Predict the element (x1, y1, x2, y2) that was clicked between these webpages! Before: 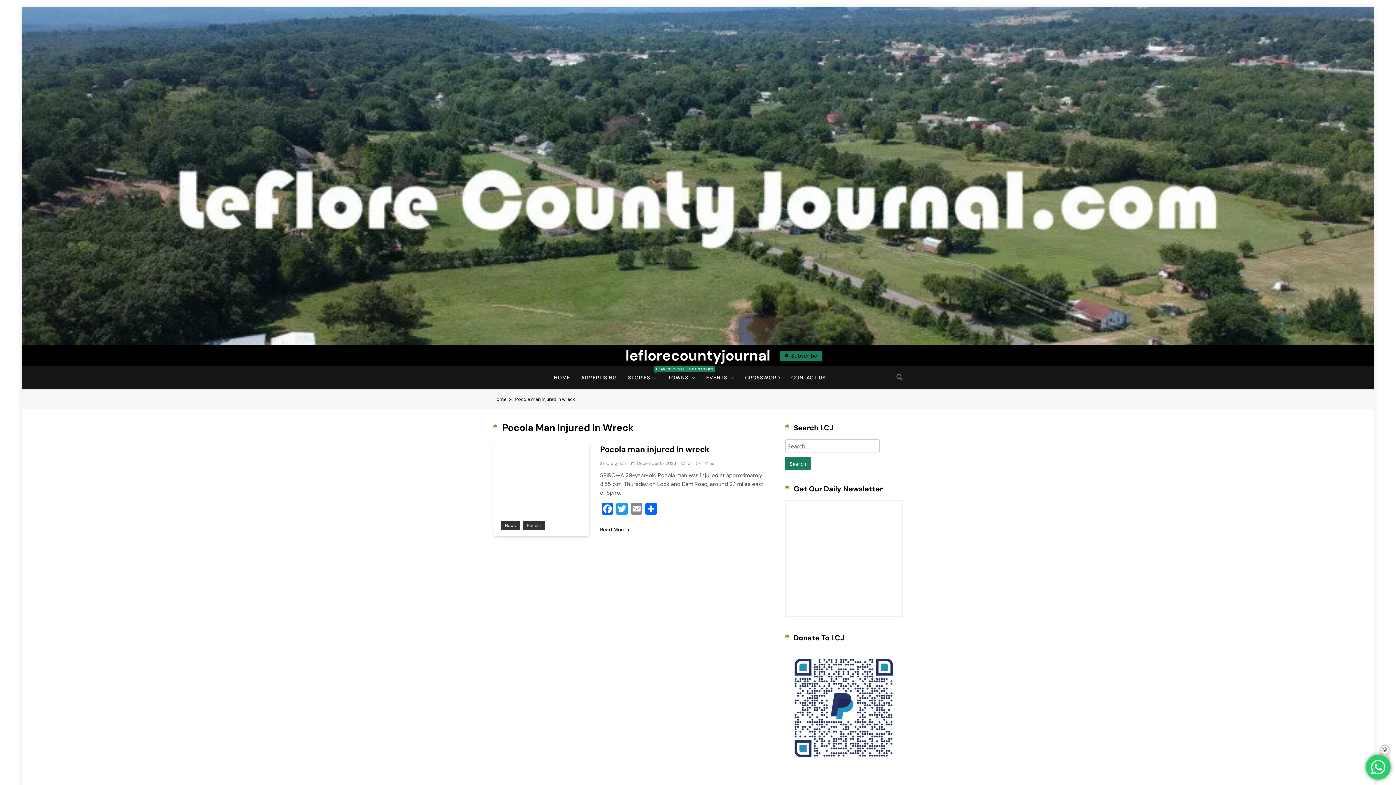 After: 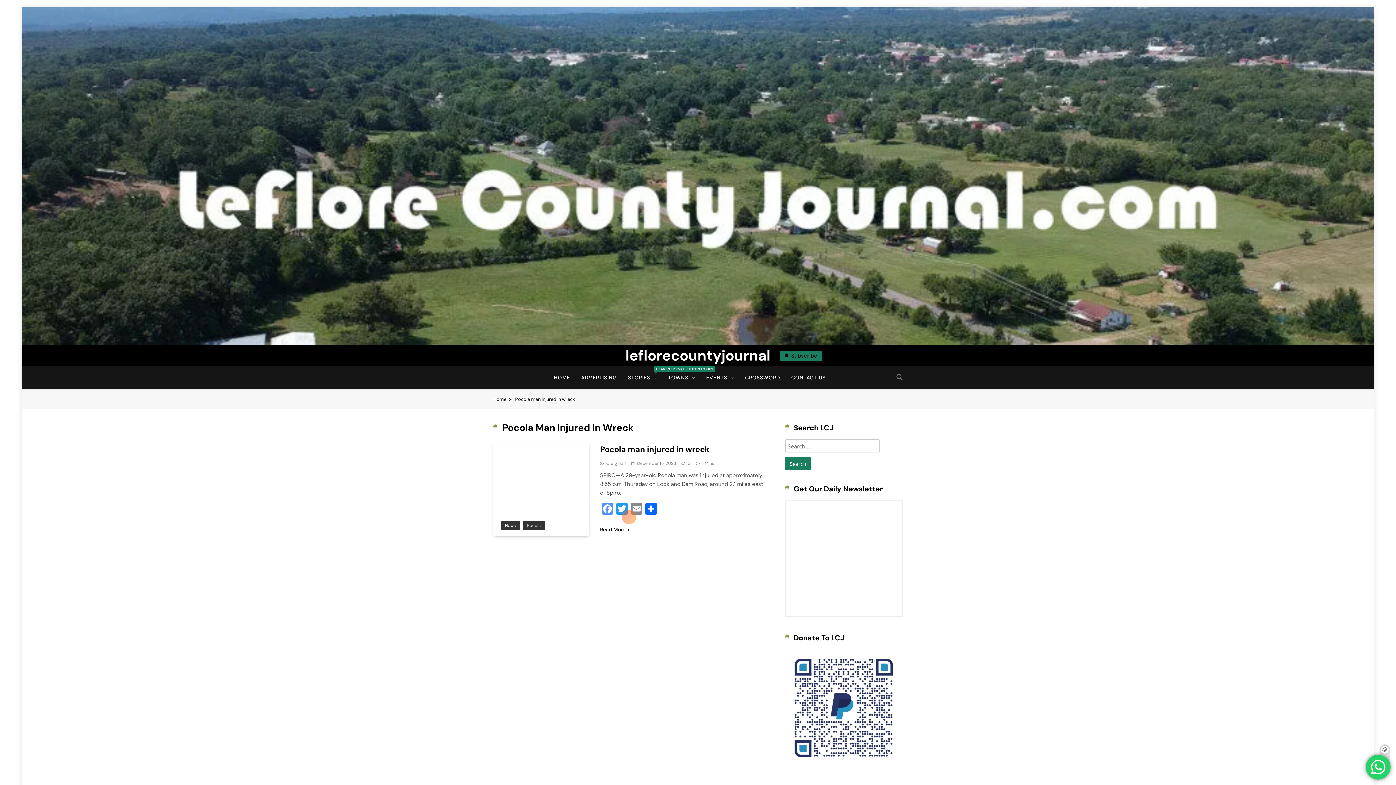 Action: label: Facebook bbox: (600, 503, 614, 516)